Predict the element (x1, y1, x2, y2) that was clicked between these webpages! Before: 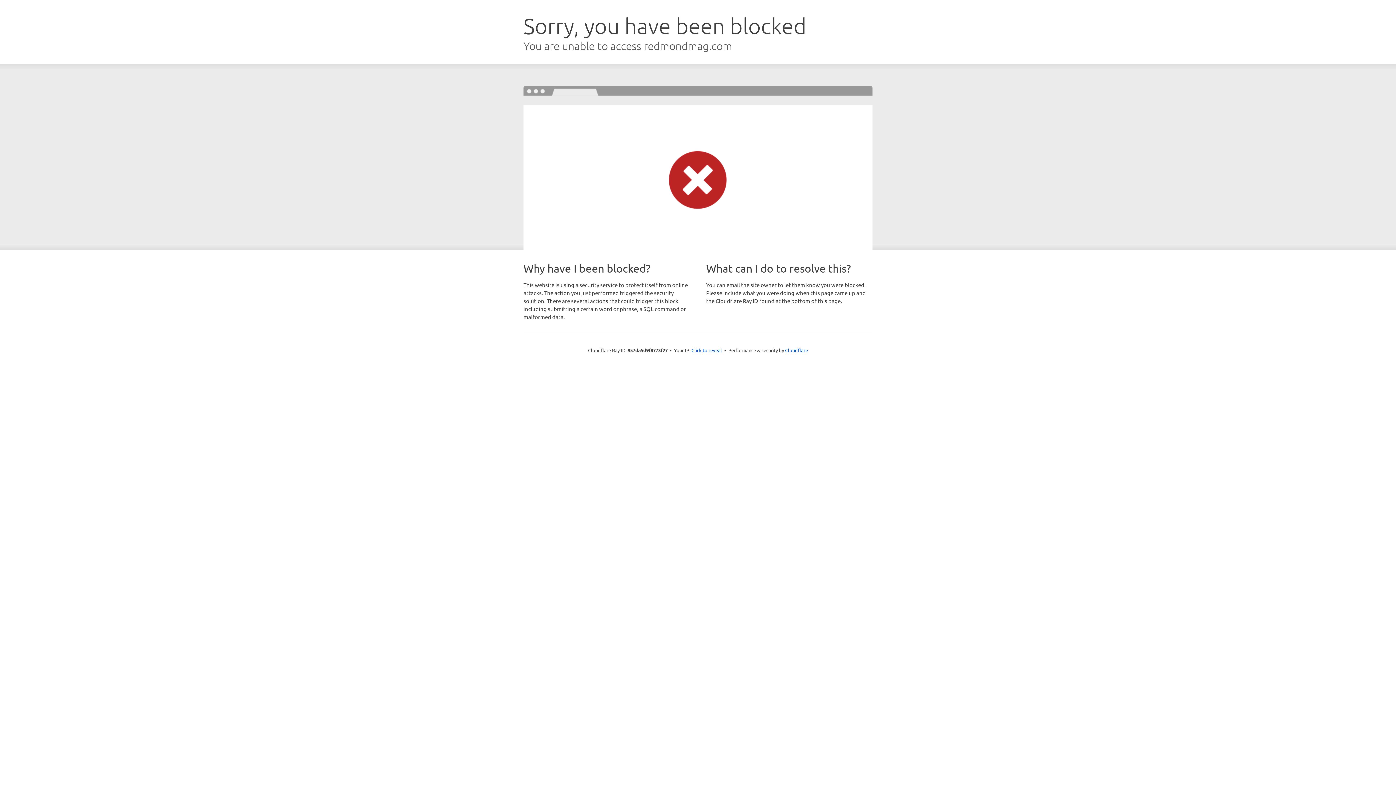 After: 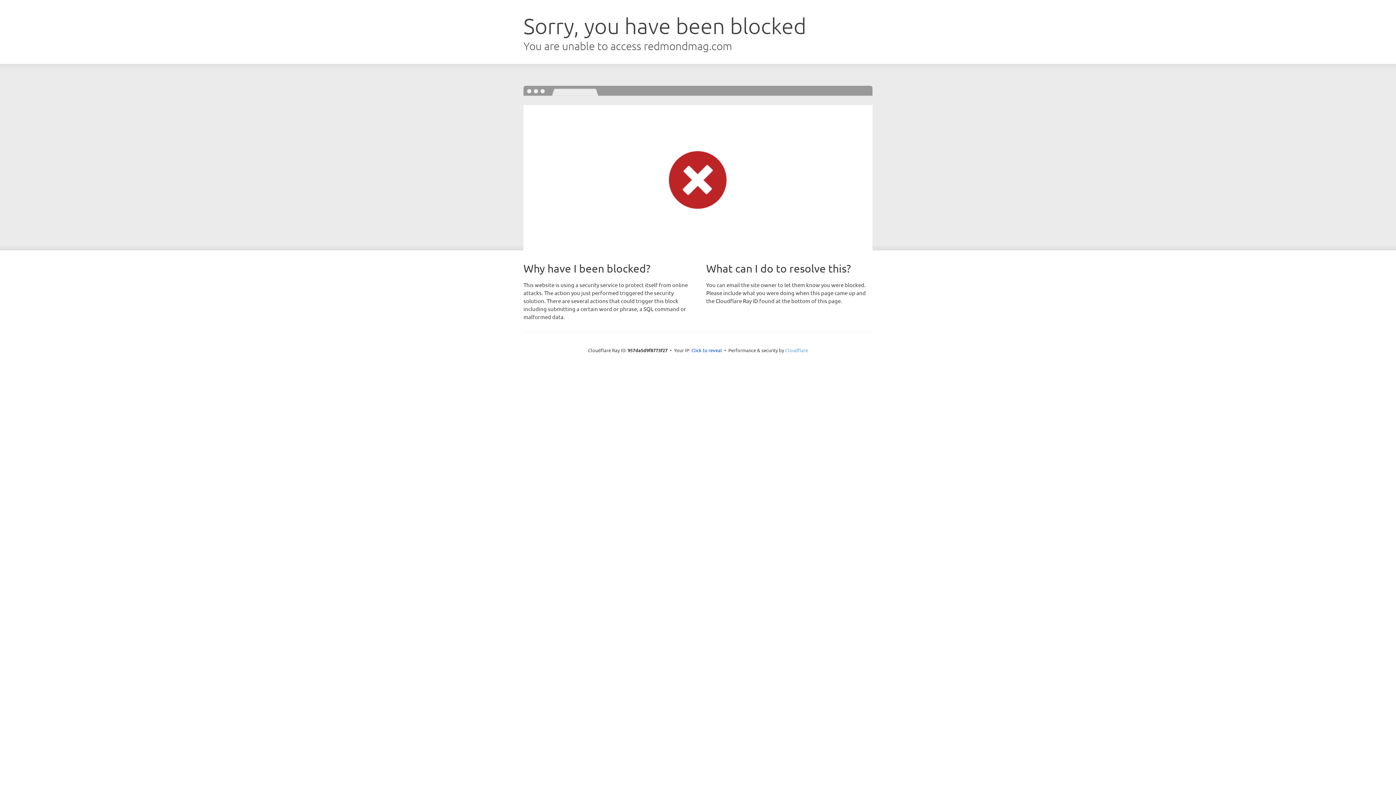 Action: label: Cloudflare bbox: (785, 347, 808, 353)